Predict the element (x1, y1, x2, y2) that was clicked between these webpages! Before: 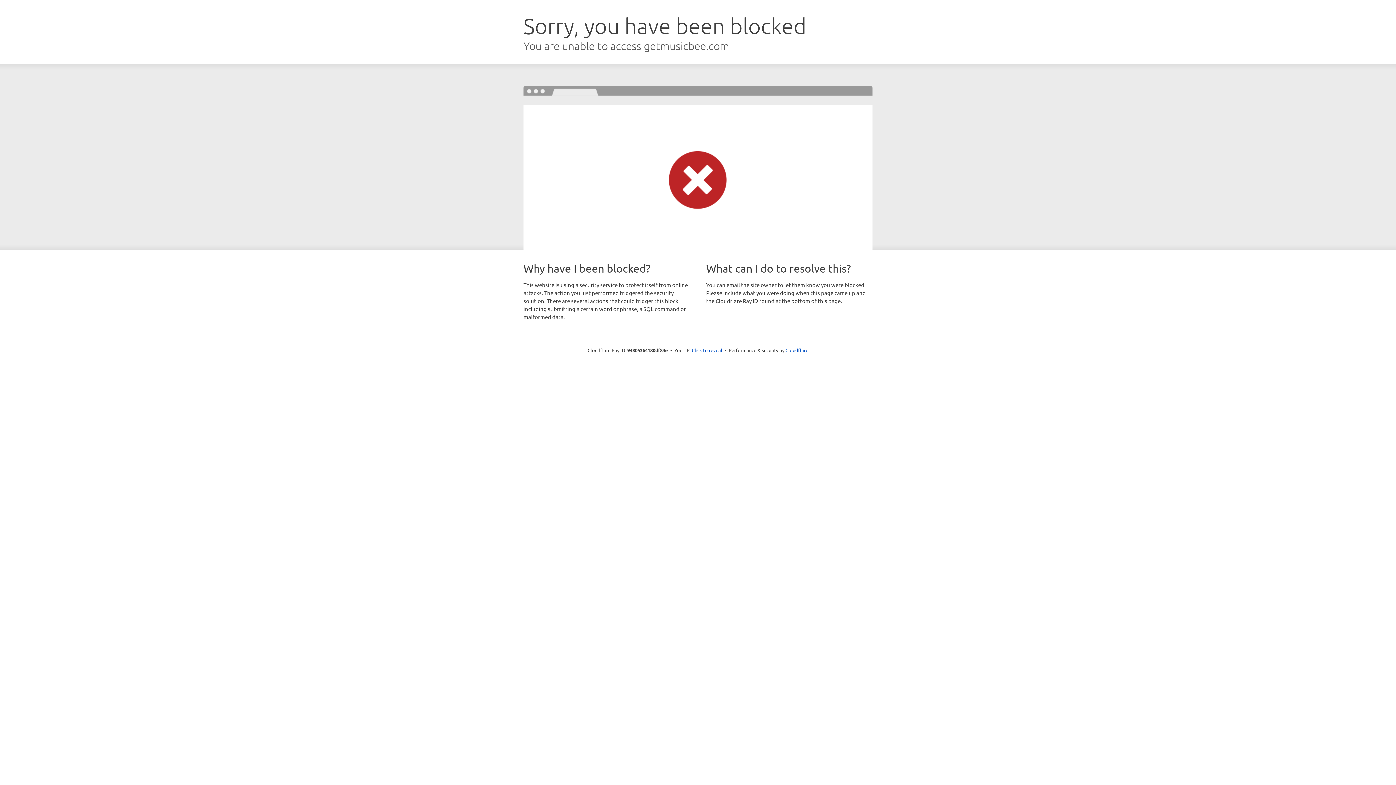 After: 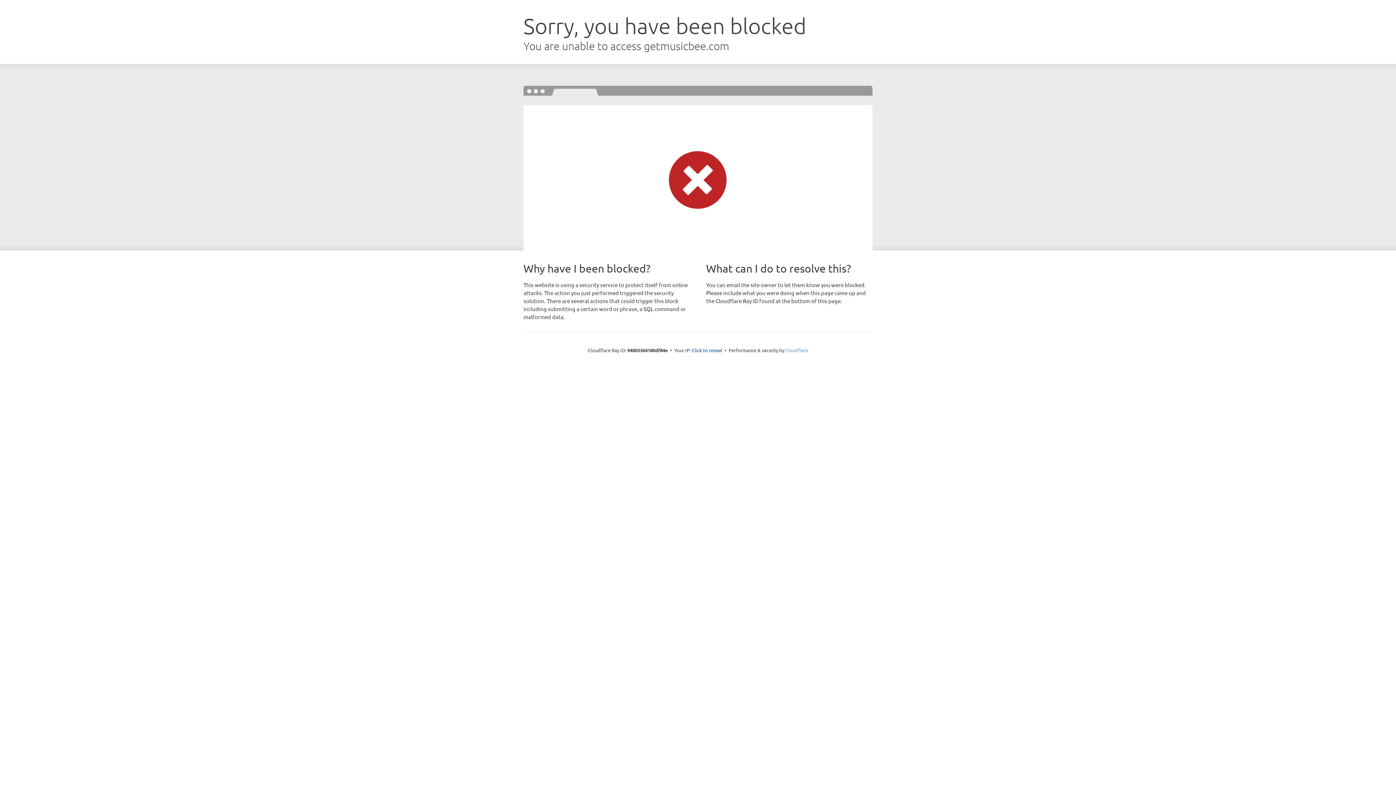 Action: bbox: (785, 347, 808, 353) label: Cloudflare